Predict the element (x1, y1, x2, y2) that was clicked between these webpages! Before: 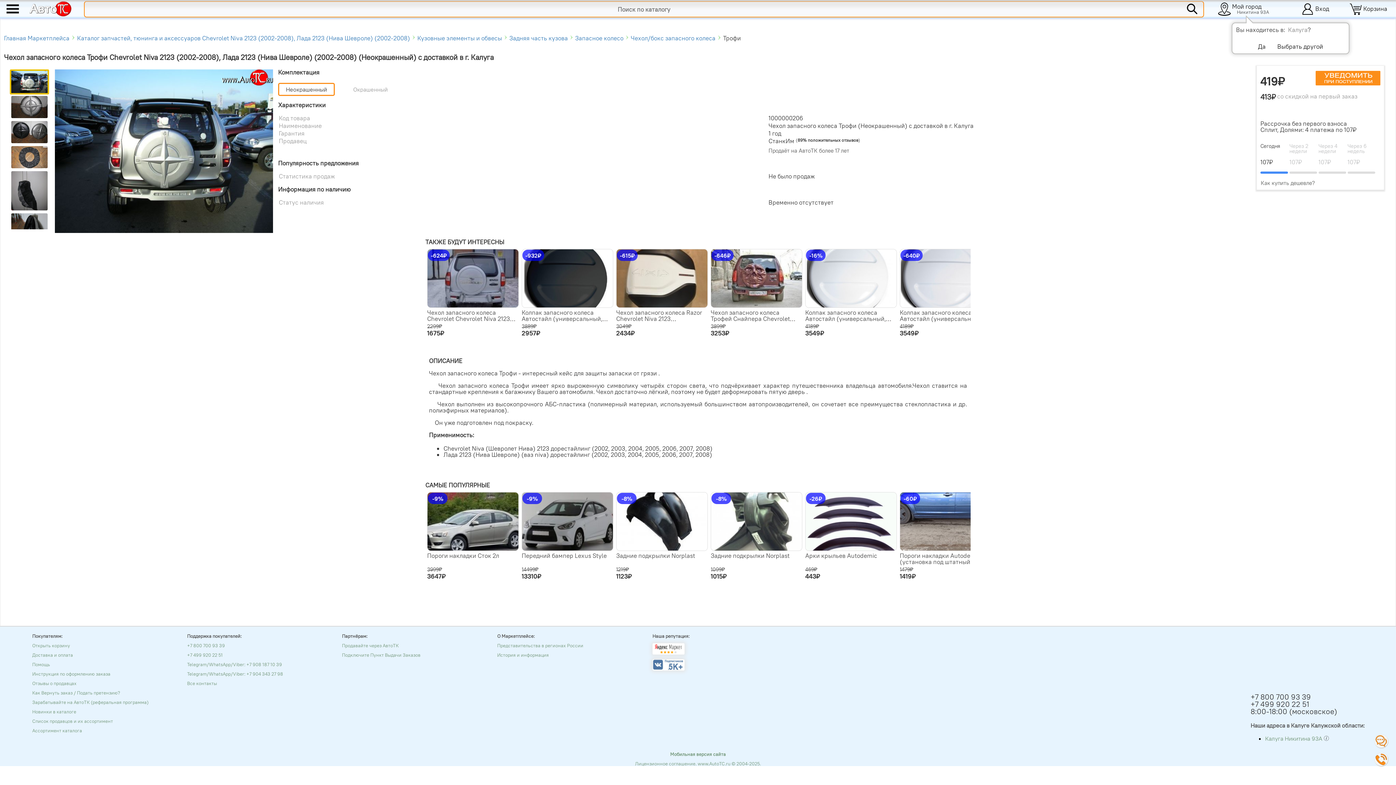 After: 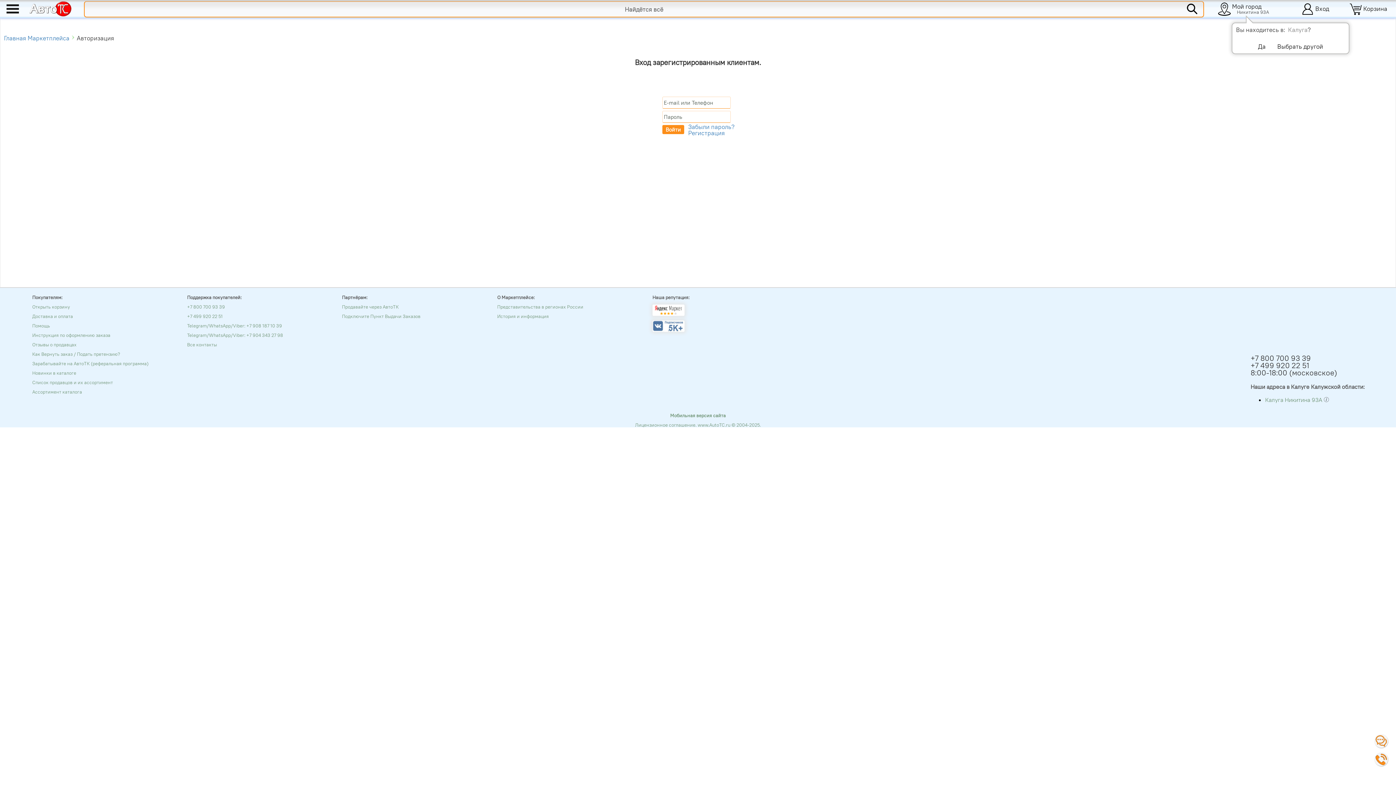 Action: label: Вход bbox: (1315, 4, 1329, 12)